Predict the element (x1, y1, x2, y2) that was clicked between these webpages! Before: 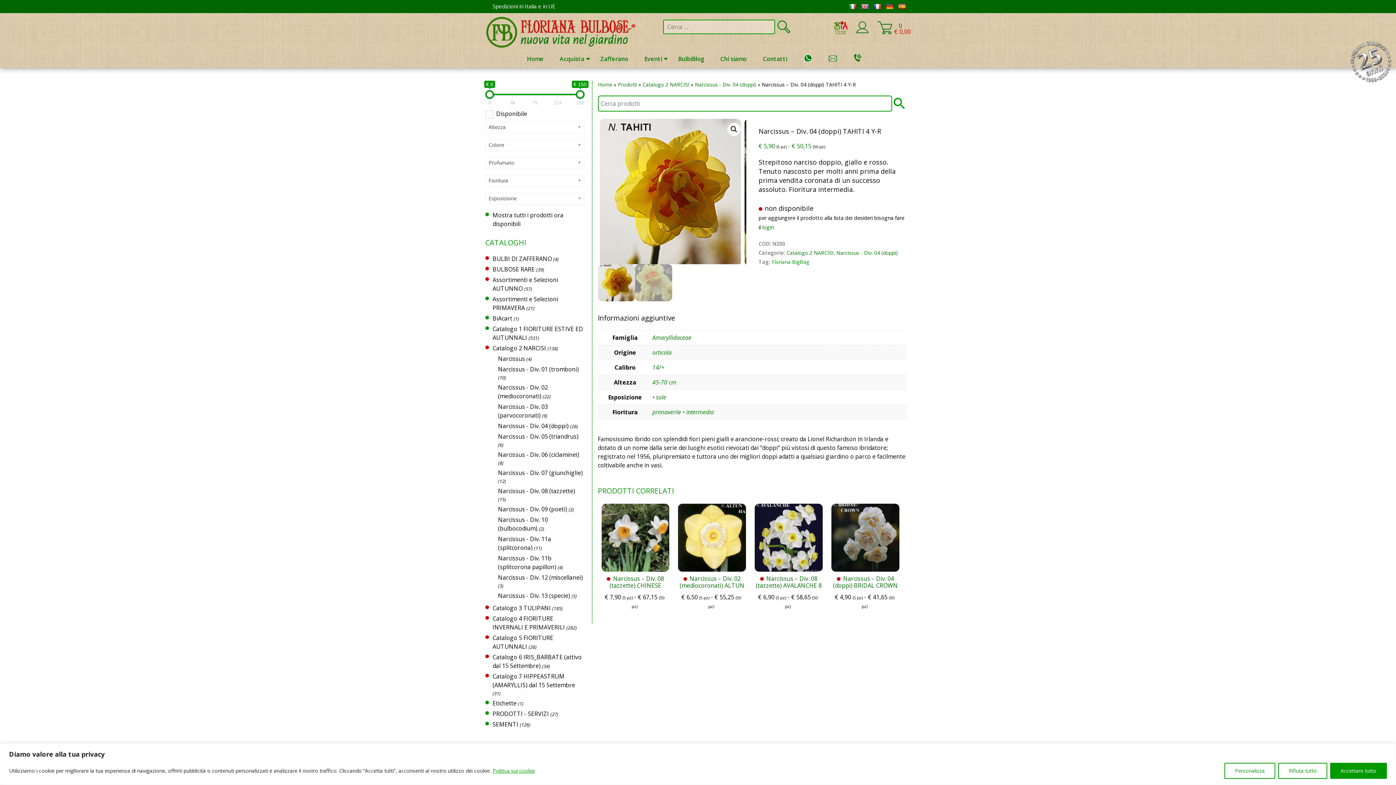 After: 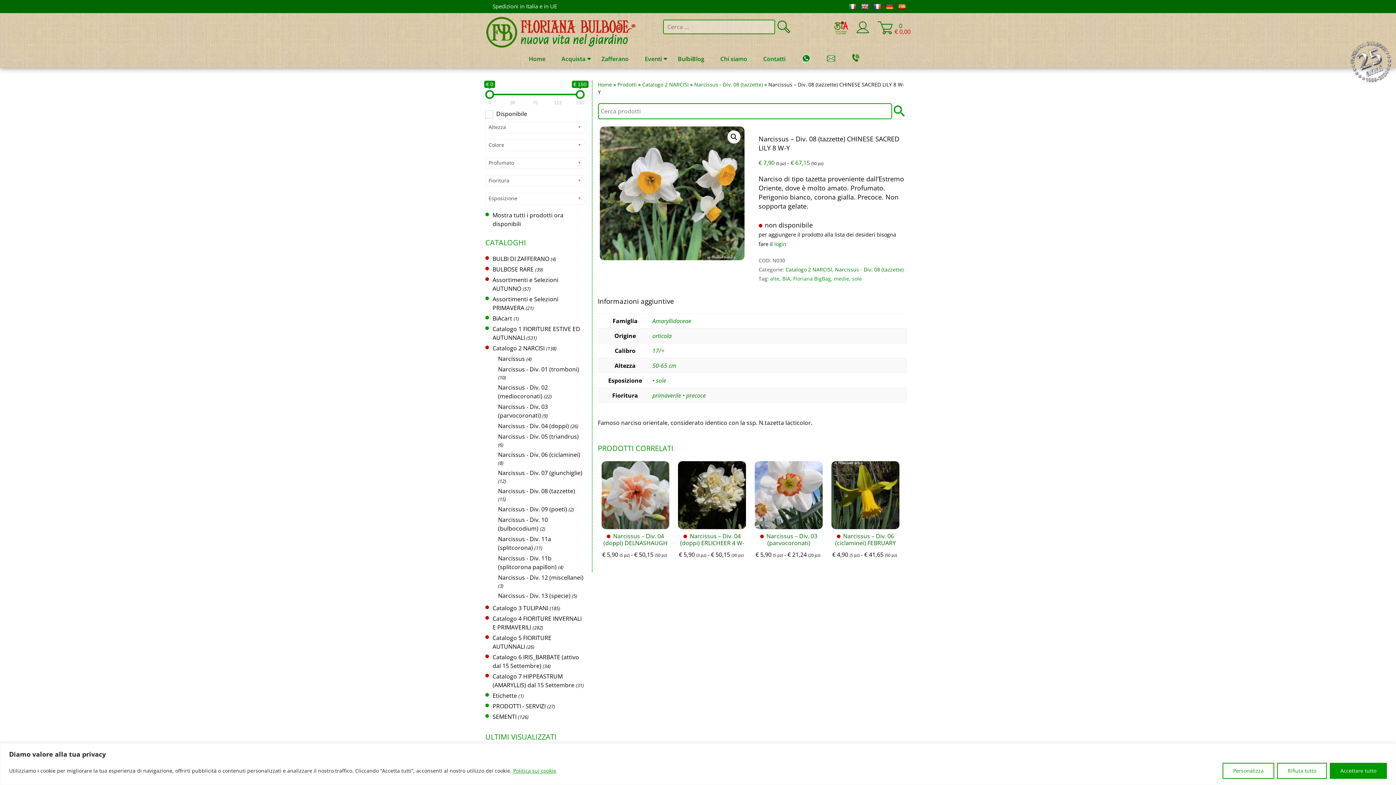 Action: bbox: (601, 504, 669, 572)